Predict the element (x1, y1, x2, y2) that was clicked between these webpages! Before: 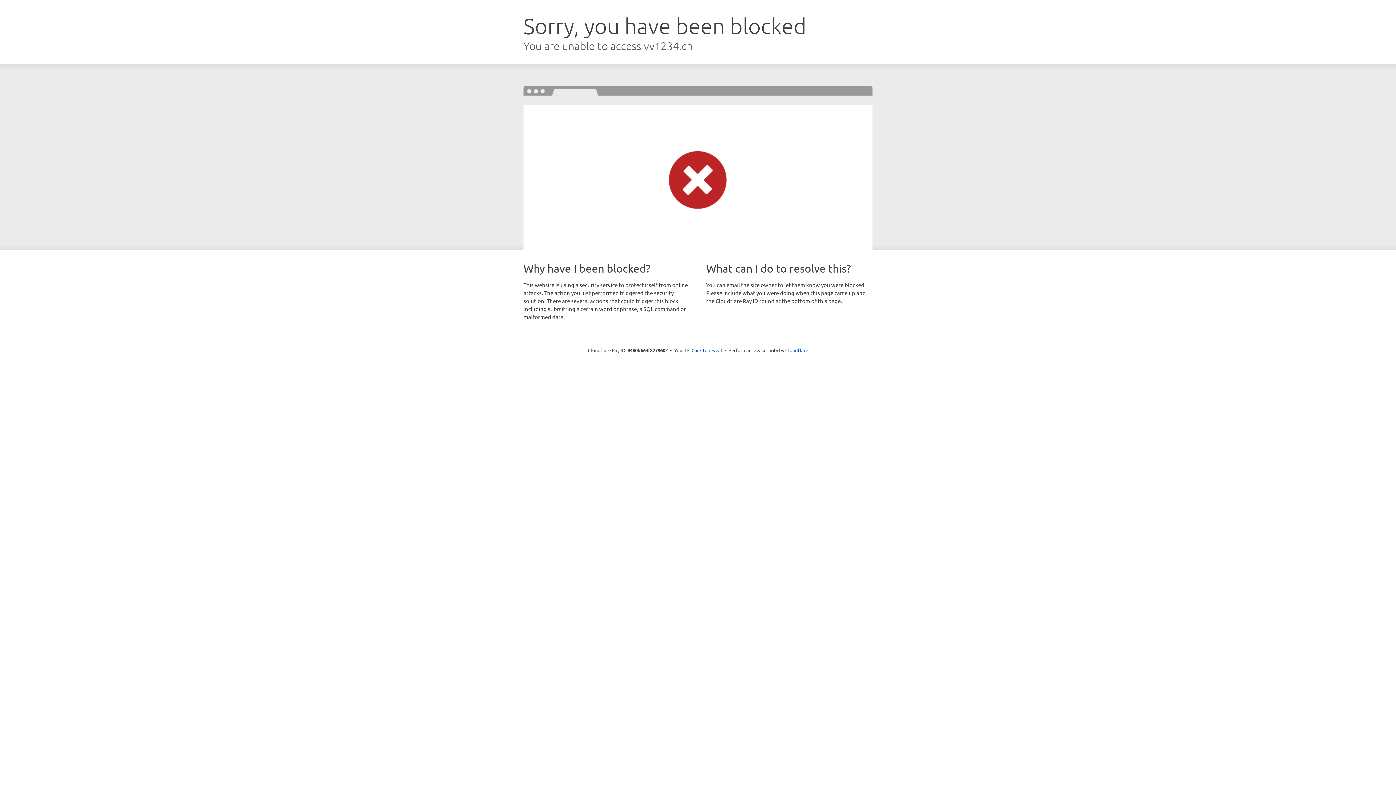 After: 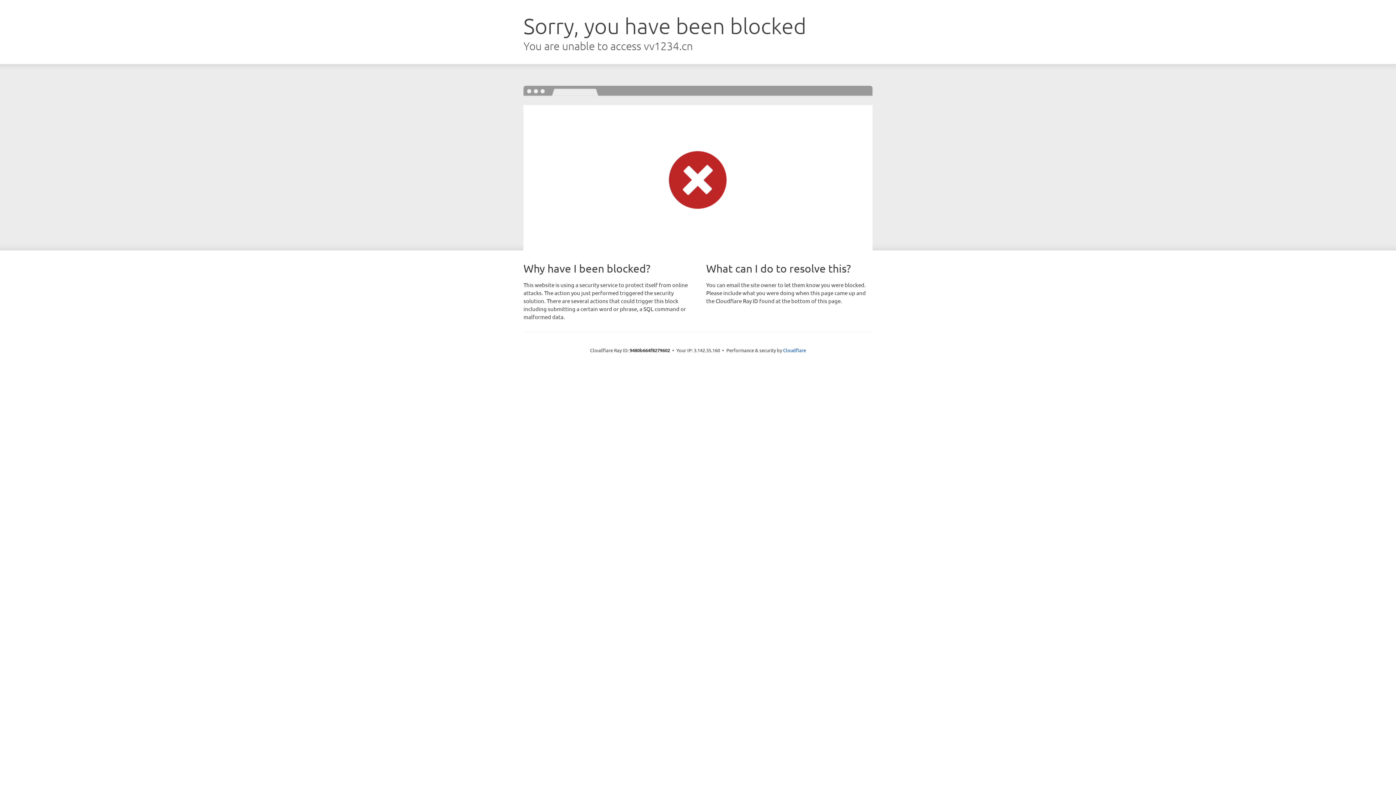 Action: bbox: (691, 346, 722, 353) label: Click to reveal